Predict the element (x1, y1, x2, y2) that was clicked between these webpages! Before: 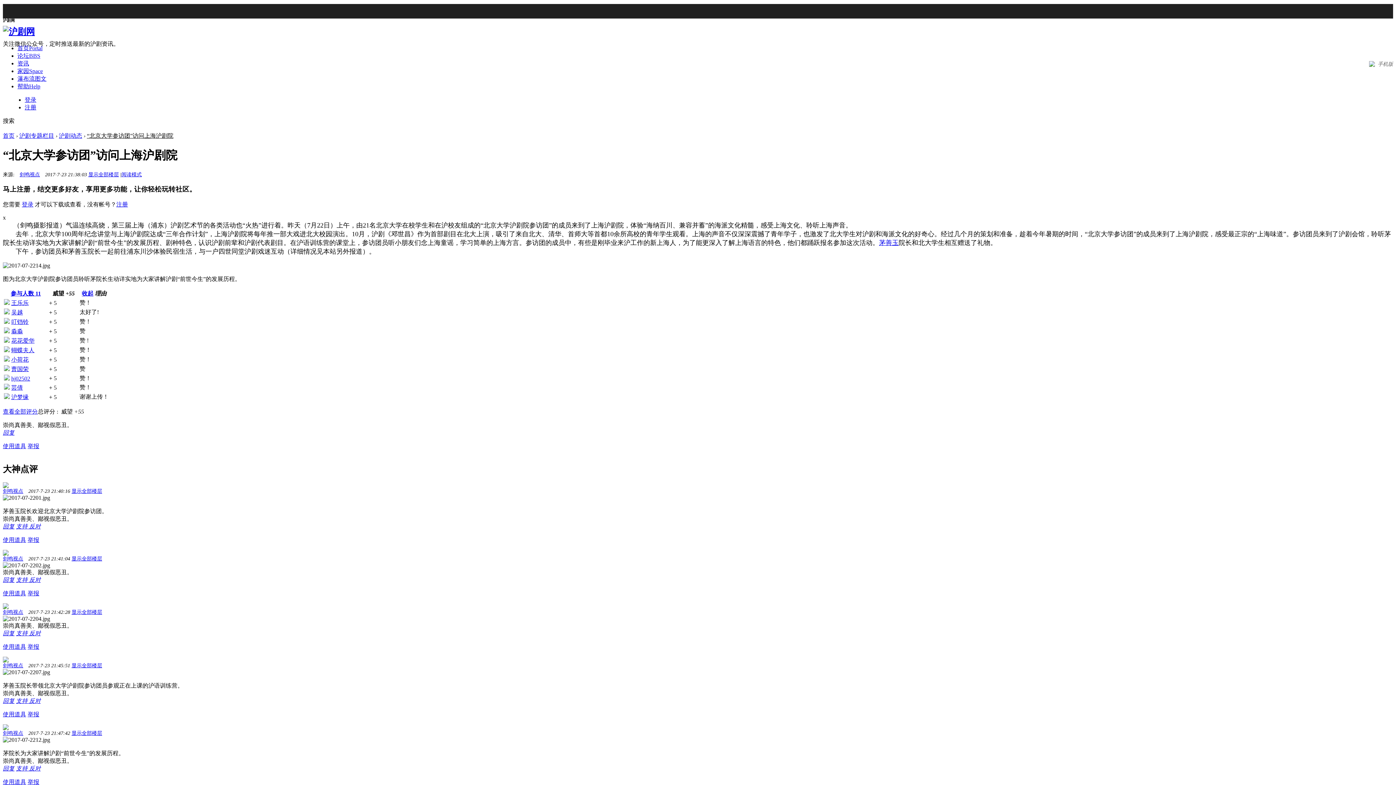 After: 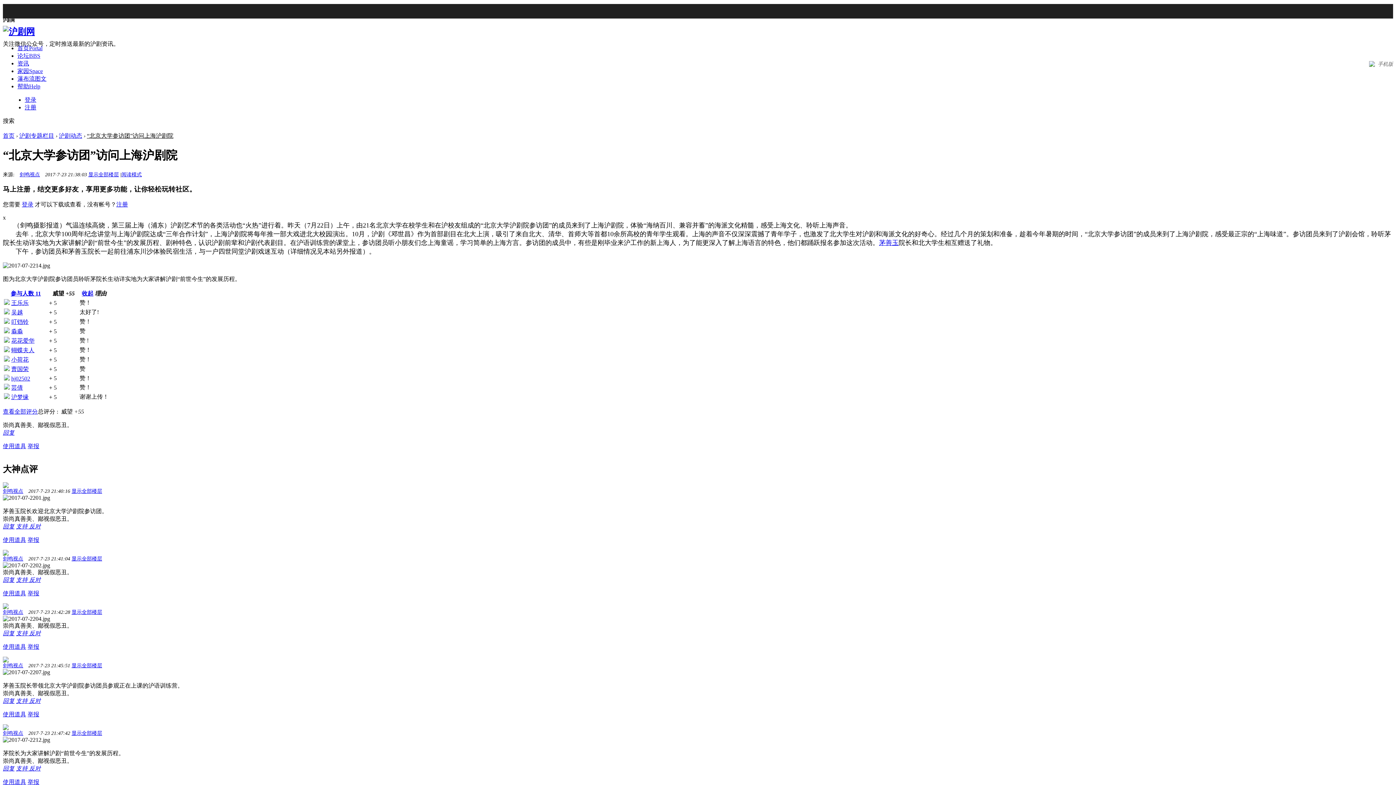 Action: label: 显示全部楼层 bbox: (71, 556, 102, 561)